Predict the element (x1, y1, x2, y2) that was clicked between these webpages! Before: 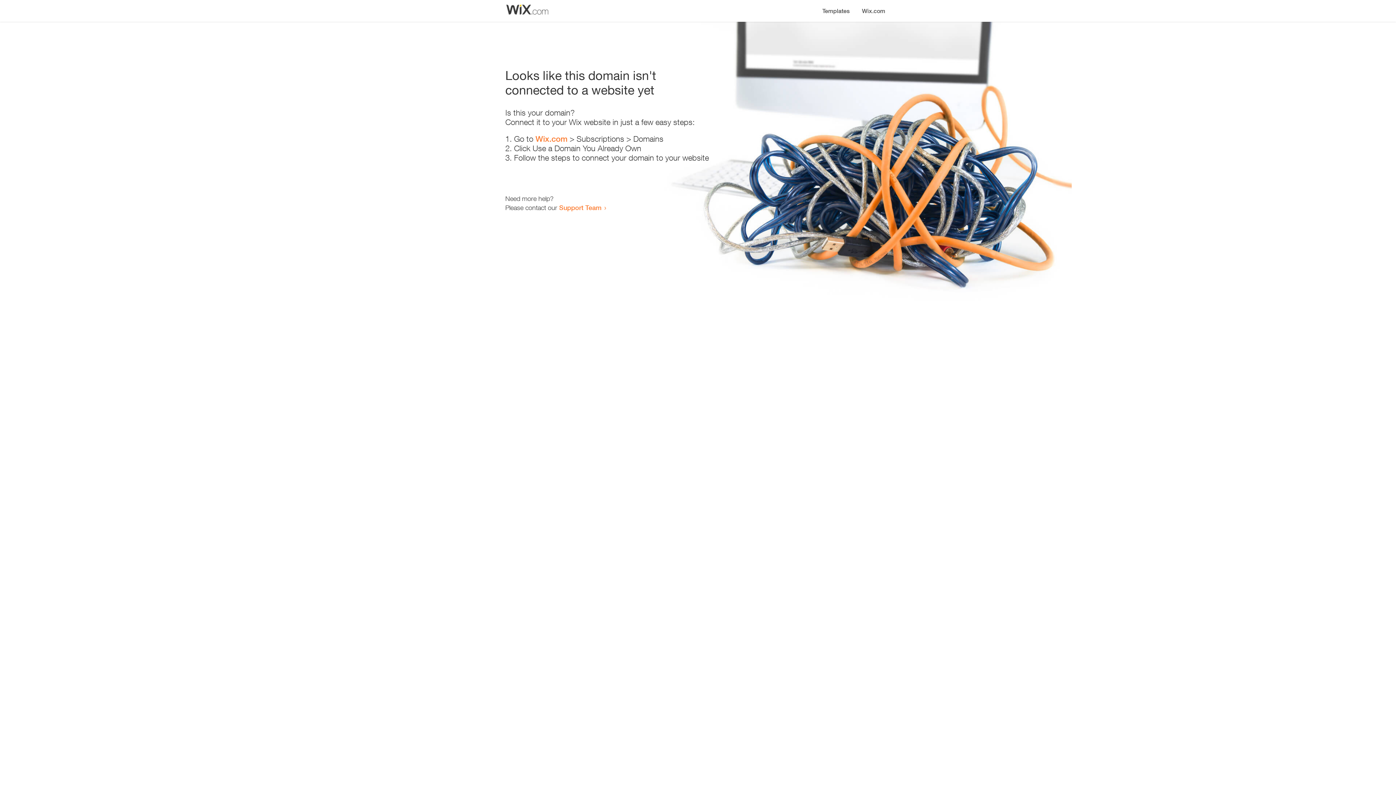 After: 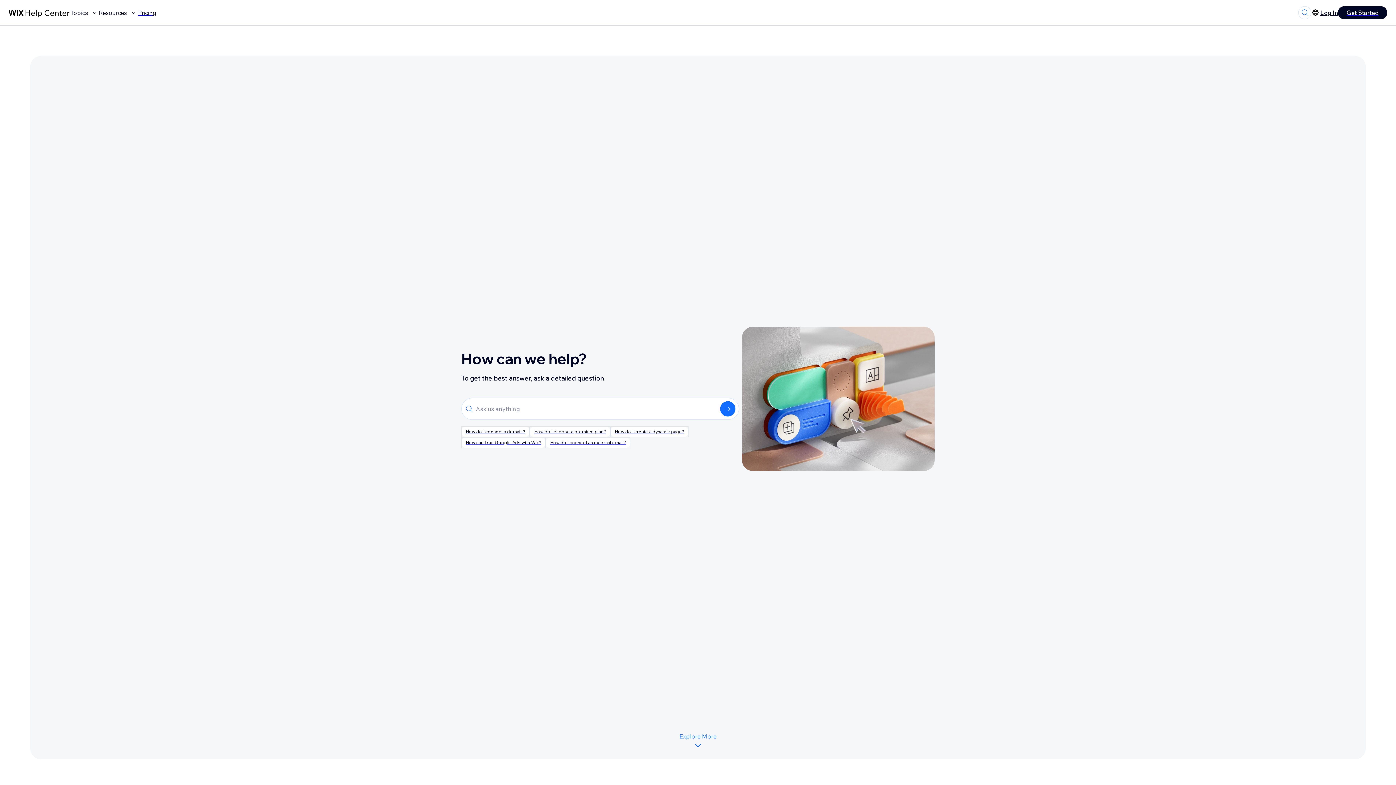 Action: label: Support Team bbox: (559, 203, 601, 211)